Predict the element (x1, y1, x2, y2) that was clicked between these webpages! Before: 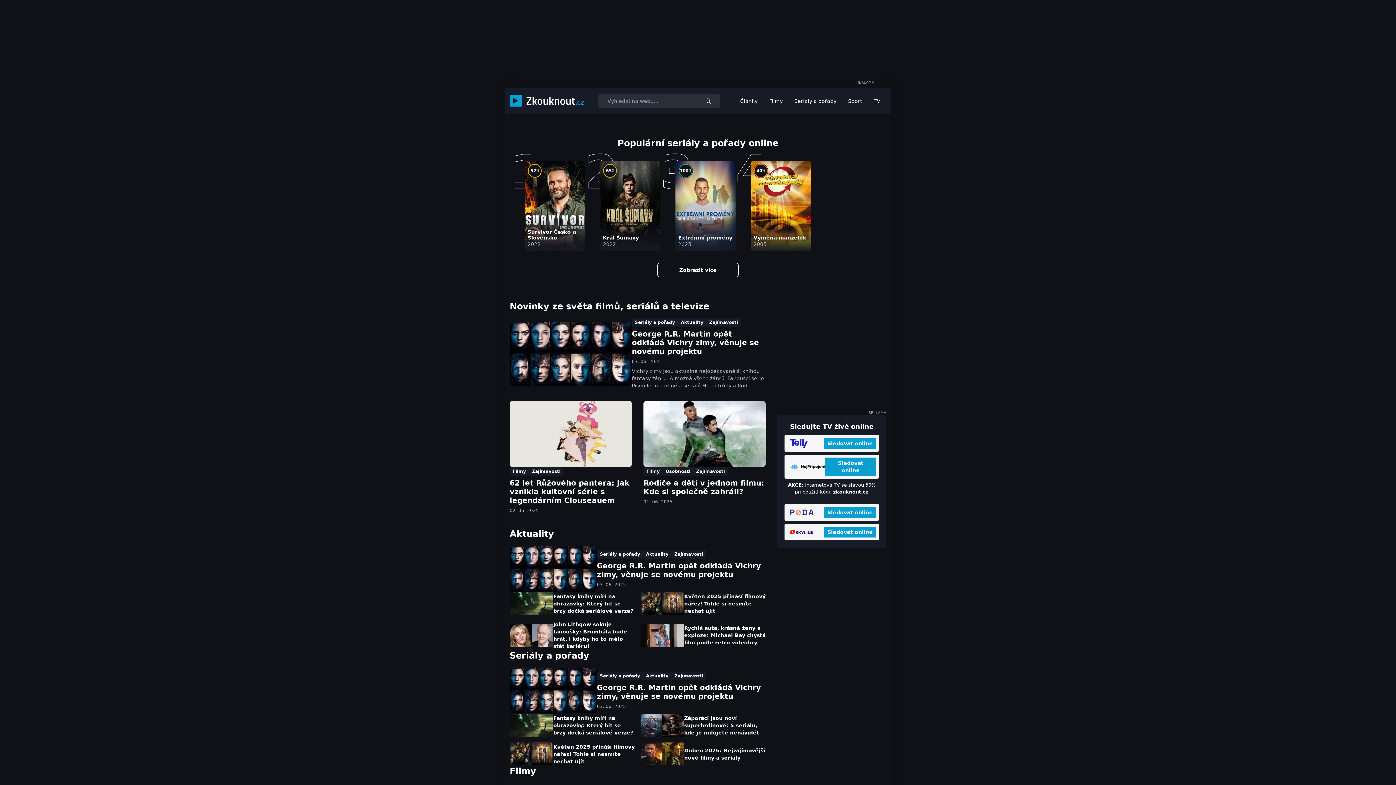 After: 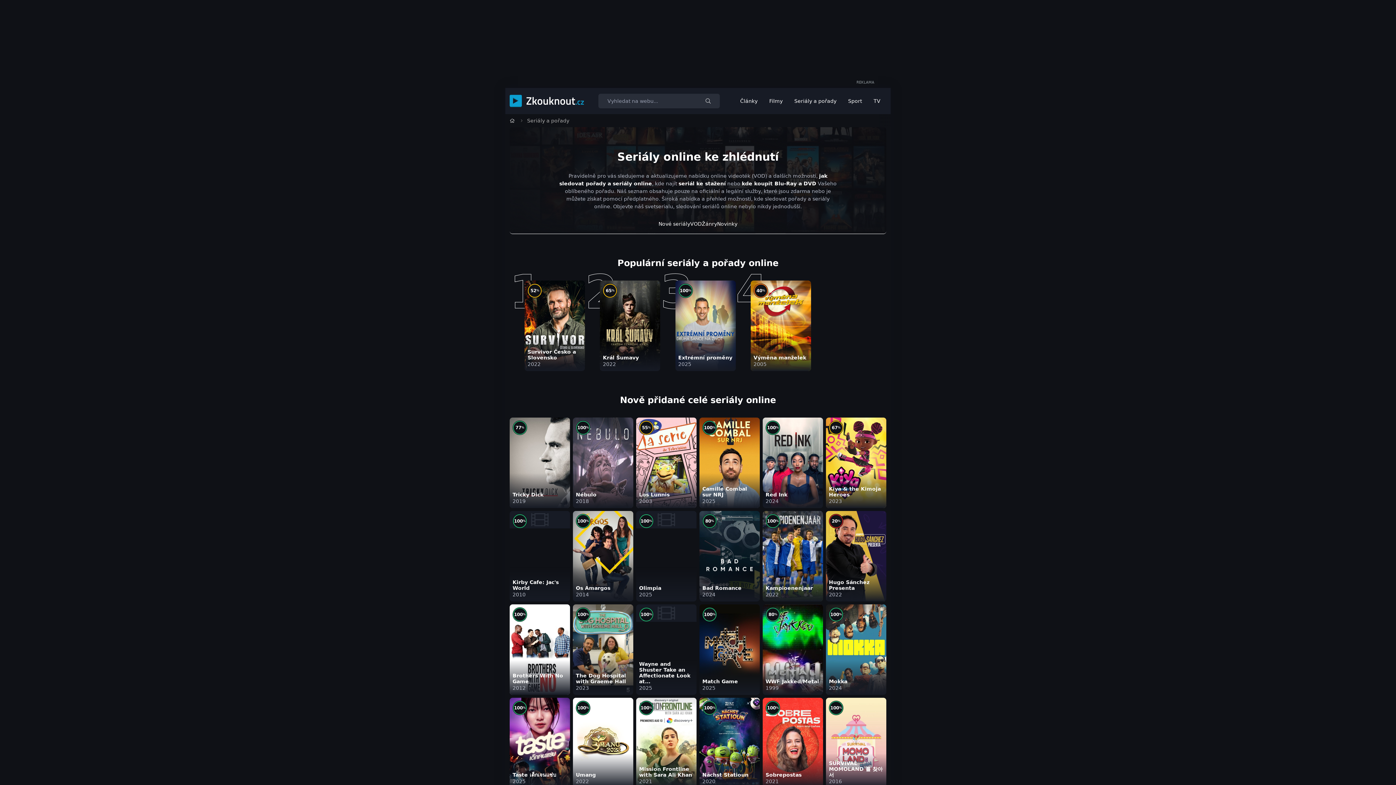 Action: label: Zobrazit více bbox: (657, 262, 738, 277)